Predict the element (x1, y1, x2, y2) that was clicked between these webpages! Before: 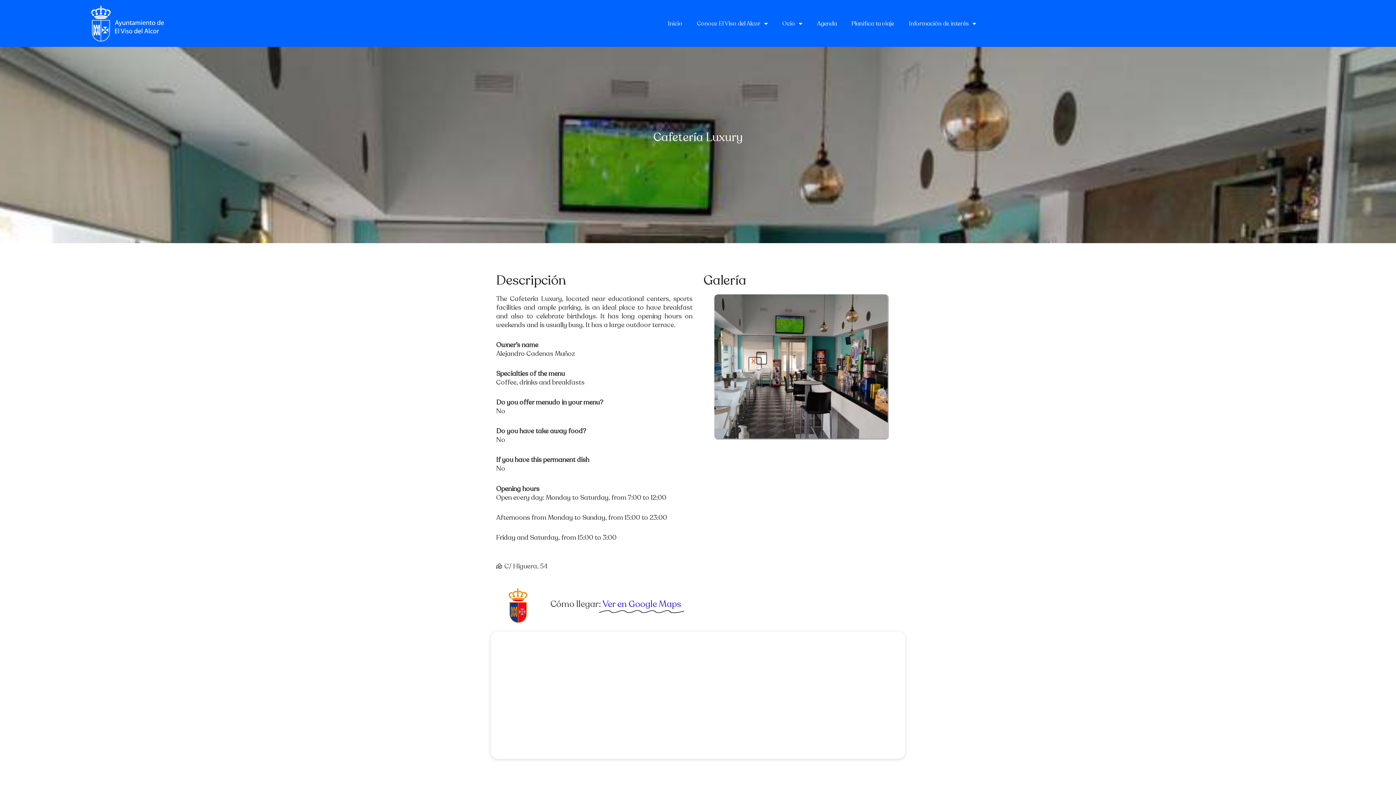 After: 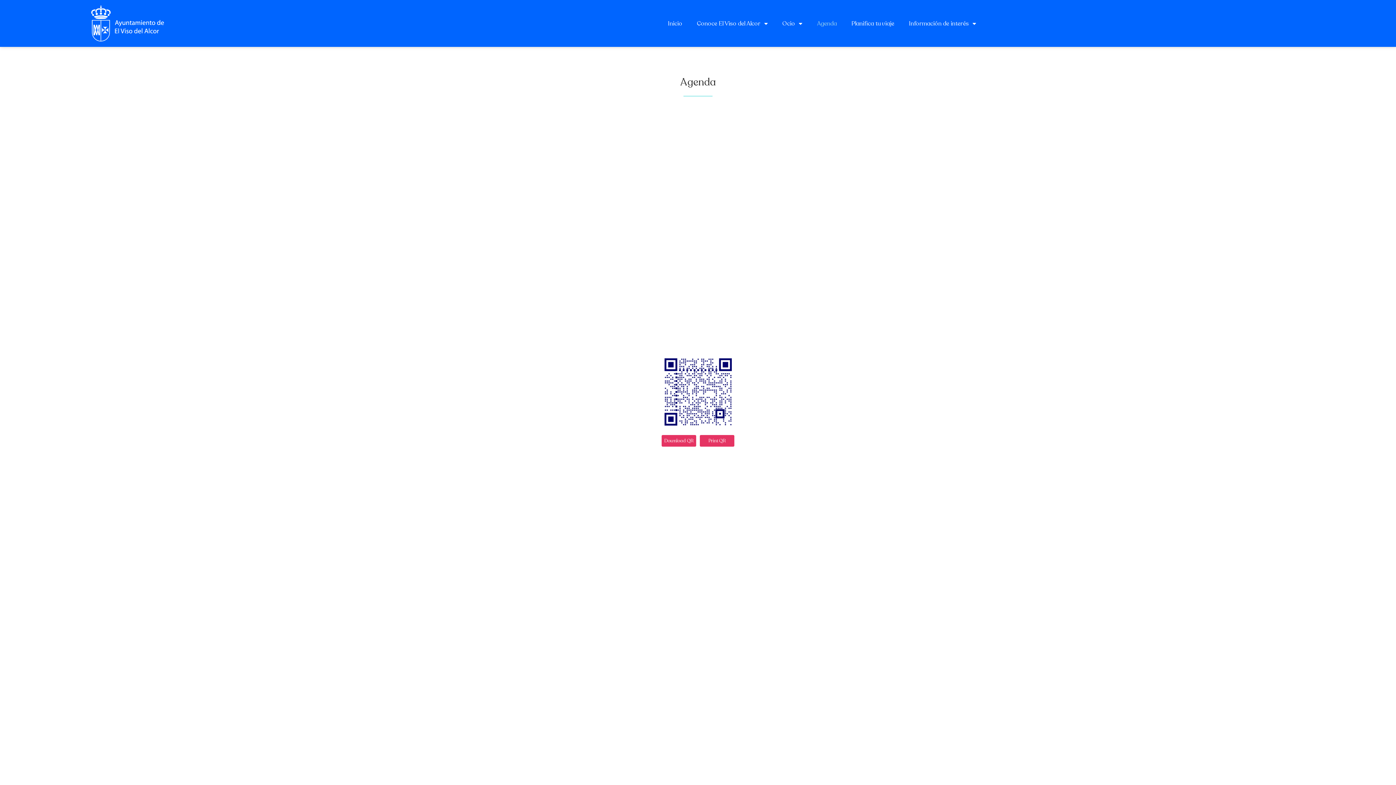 Action: label: Agenda bbox: (809, 15, 844, 31)